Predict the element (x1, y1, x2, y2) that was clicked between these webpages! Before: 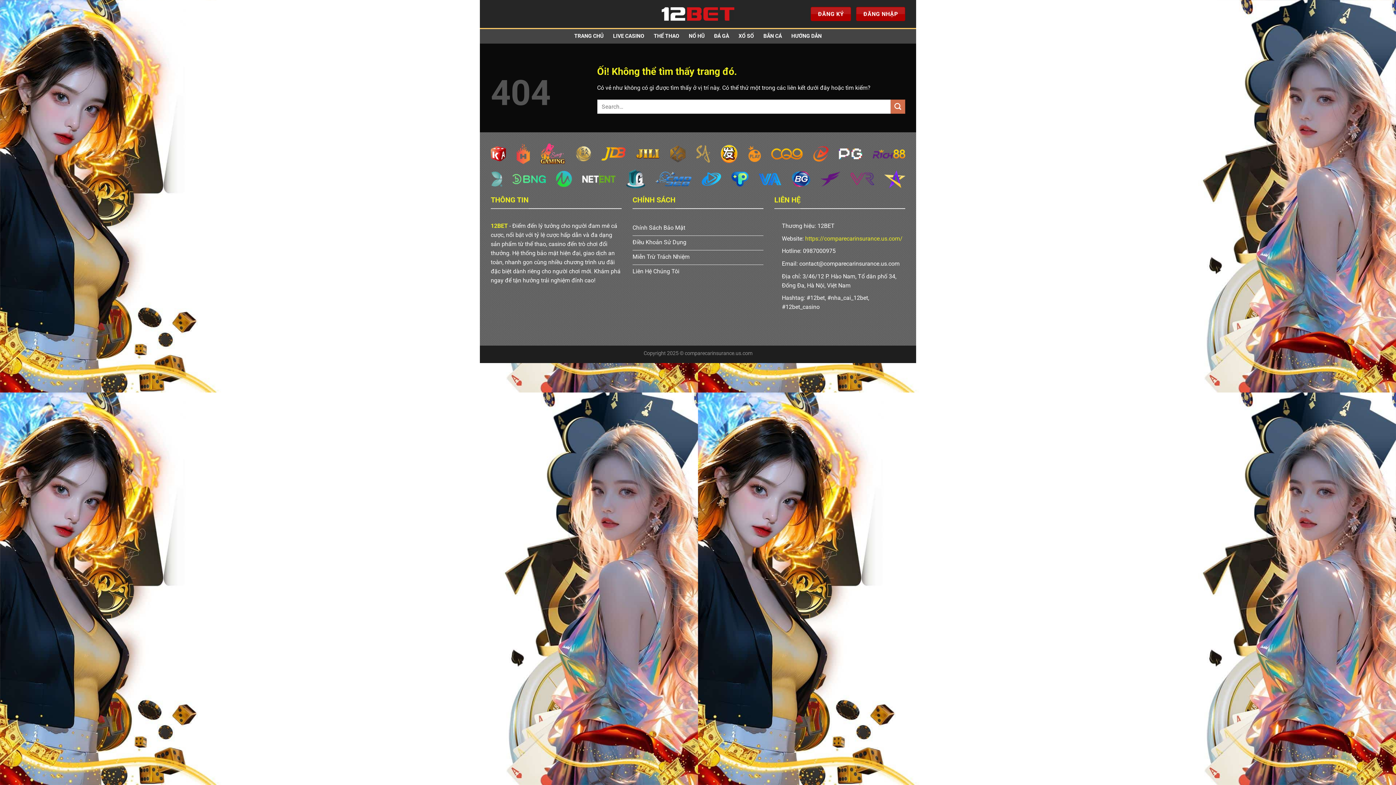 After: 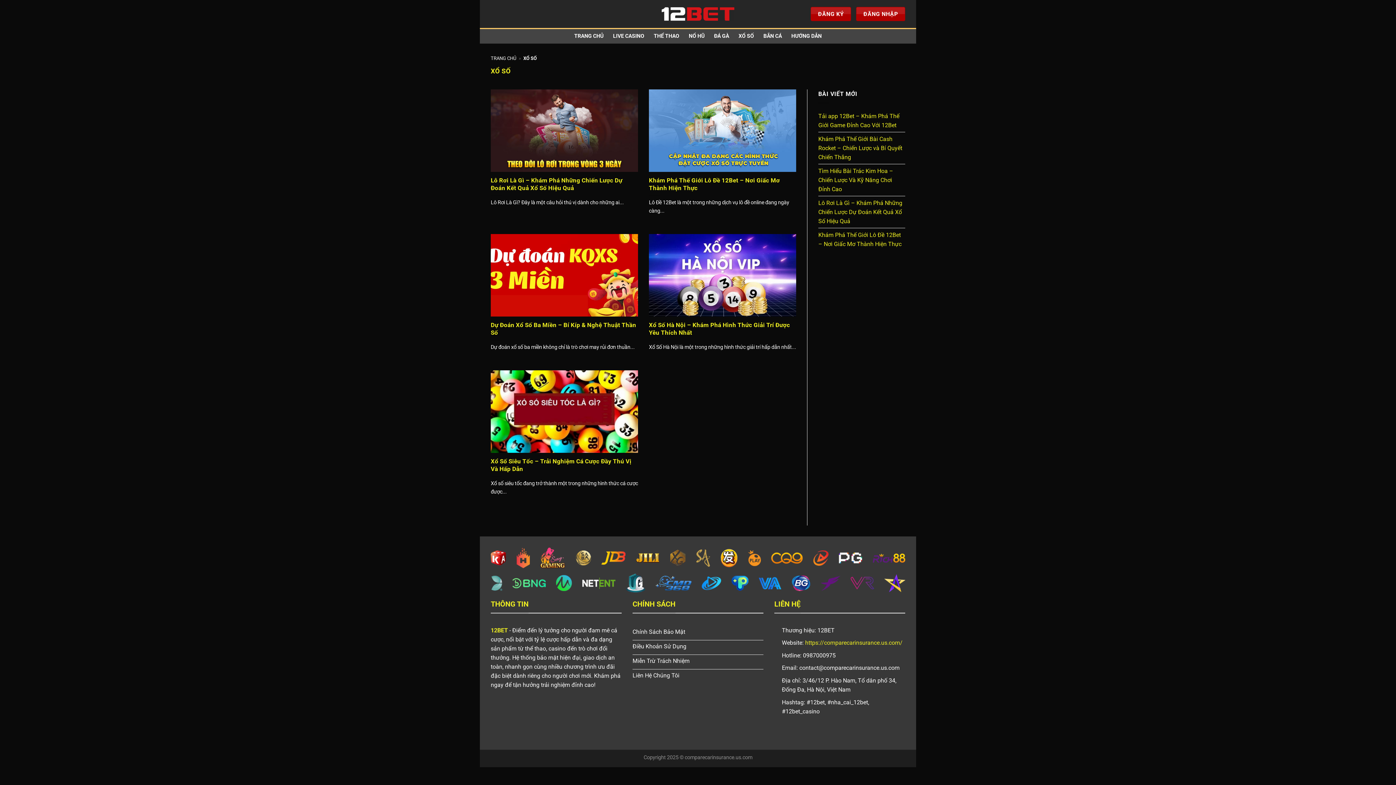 Action: label: XỔ SỐ bbox: (738, 29, 754, 42)